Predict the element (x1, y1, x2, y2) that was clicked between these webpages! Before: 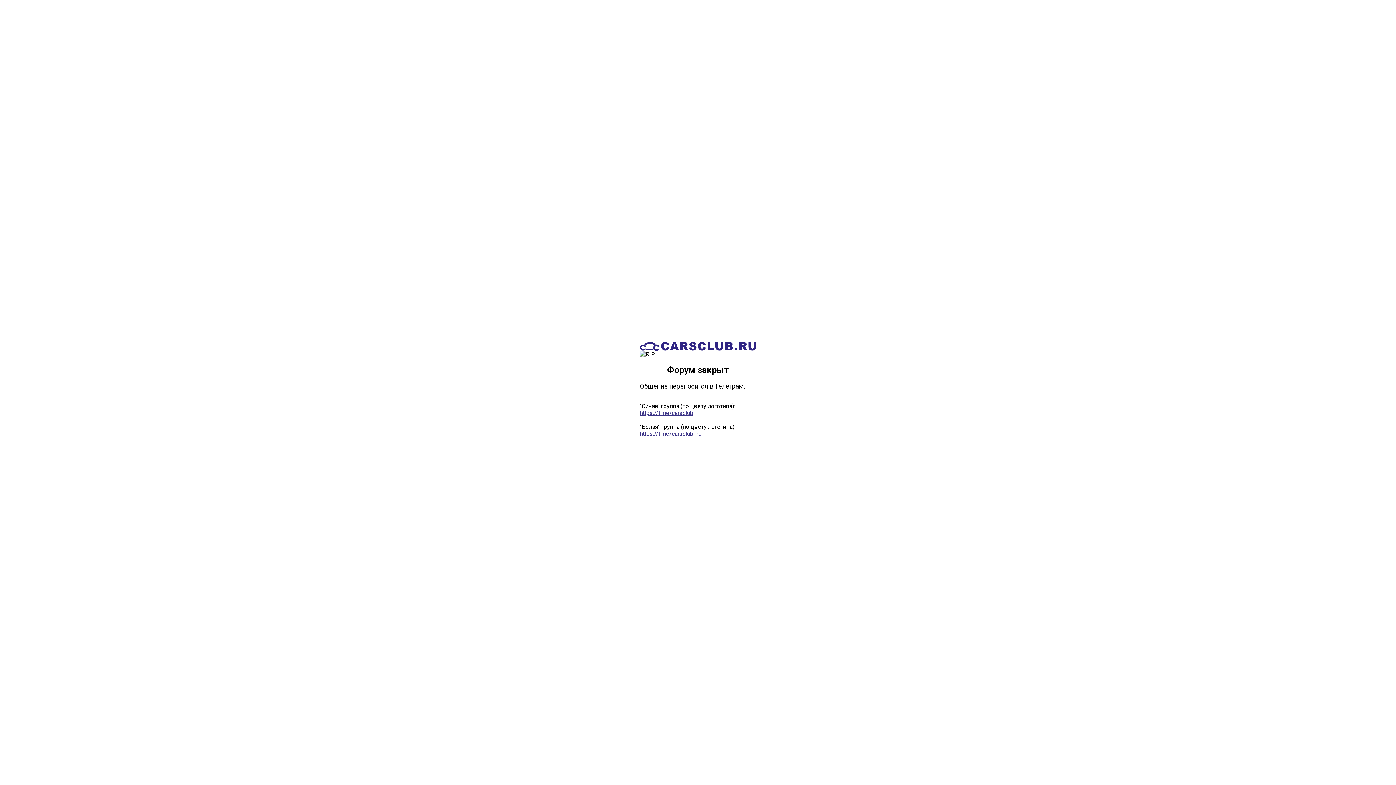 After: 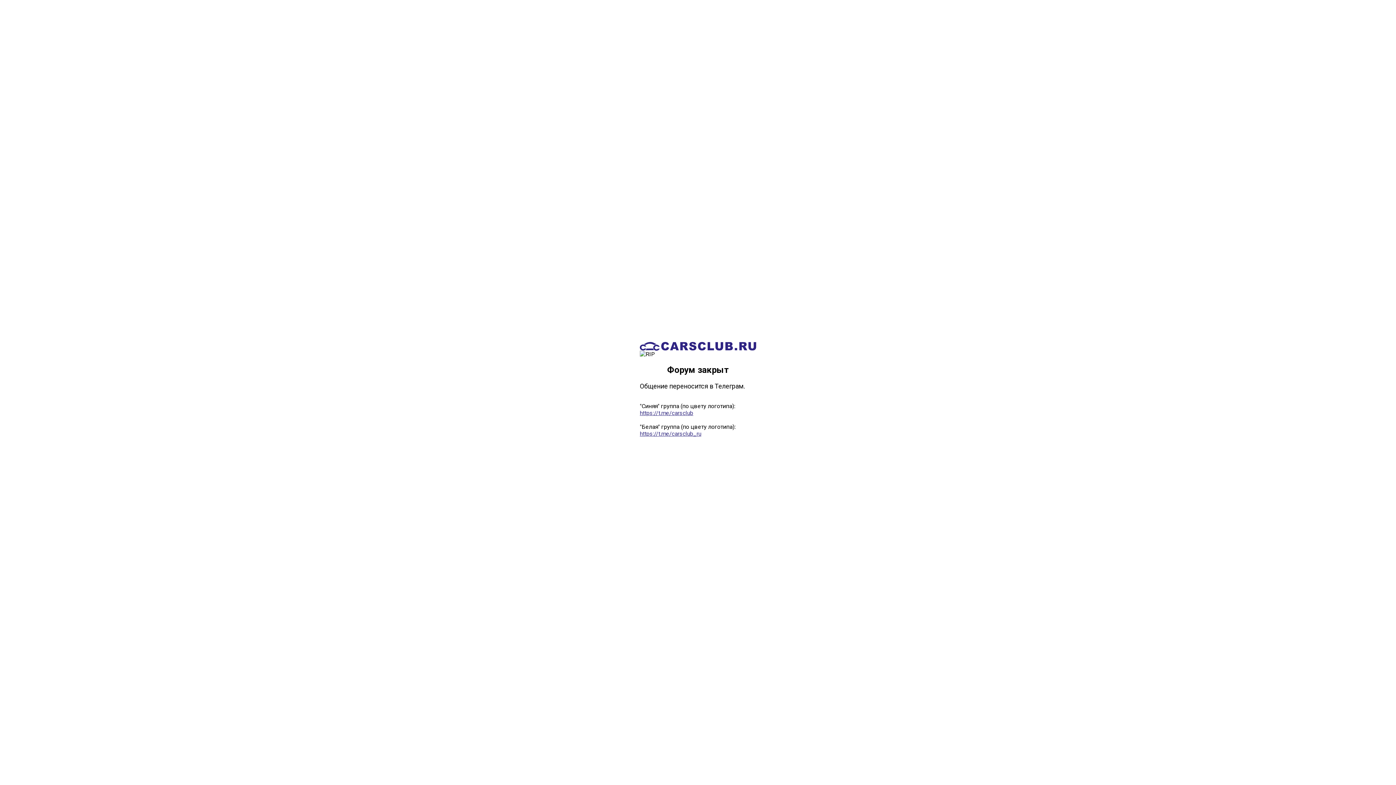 Action: bbox: (640, 430, 701, 437) label: https://t.me/carsclub_ru